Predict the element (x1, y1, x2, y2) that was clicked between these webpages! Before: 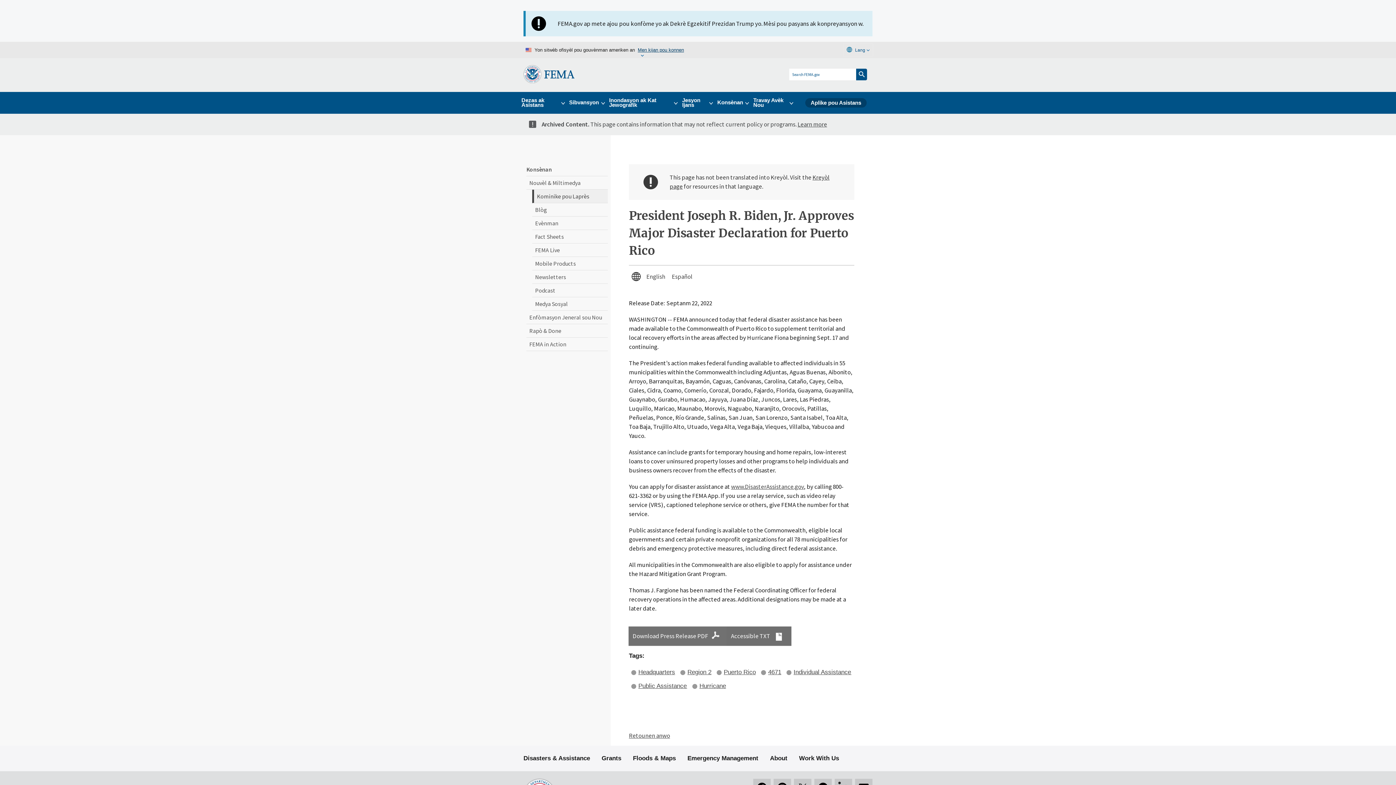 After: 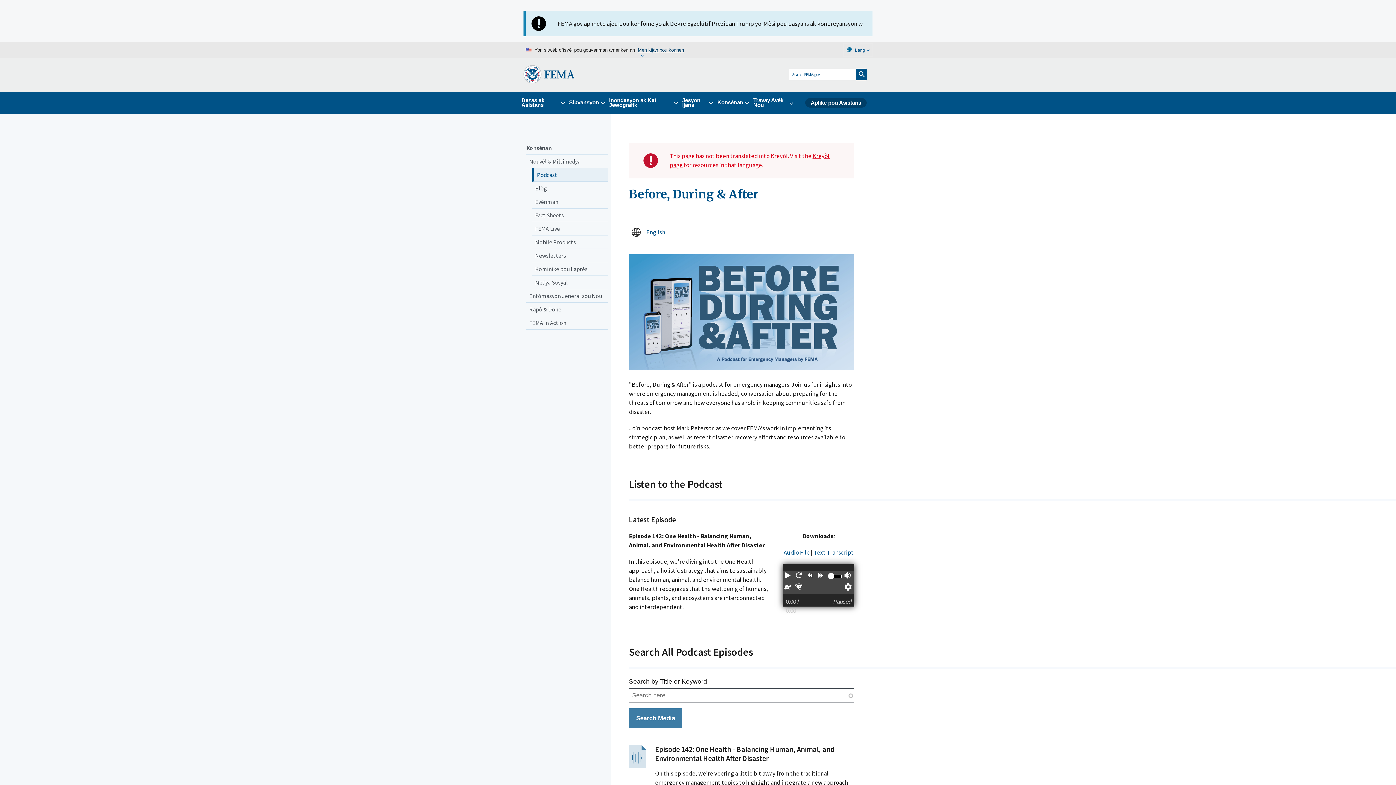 Action: label: Podcast bbox: (532, 283, 608, 297)